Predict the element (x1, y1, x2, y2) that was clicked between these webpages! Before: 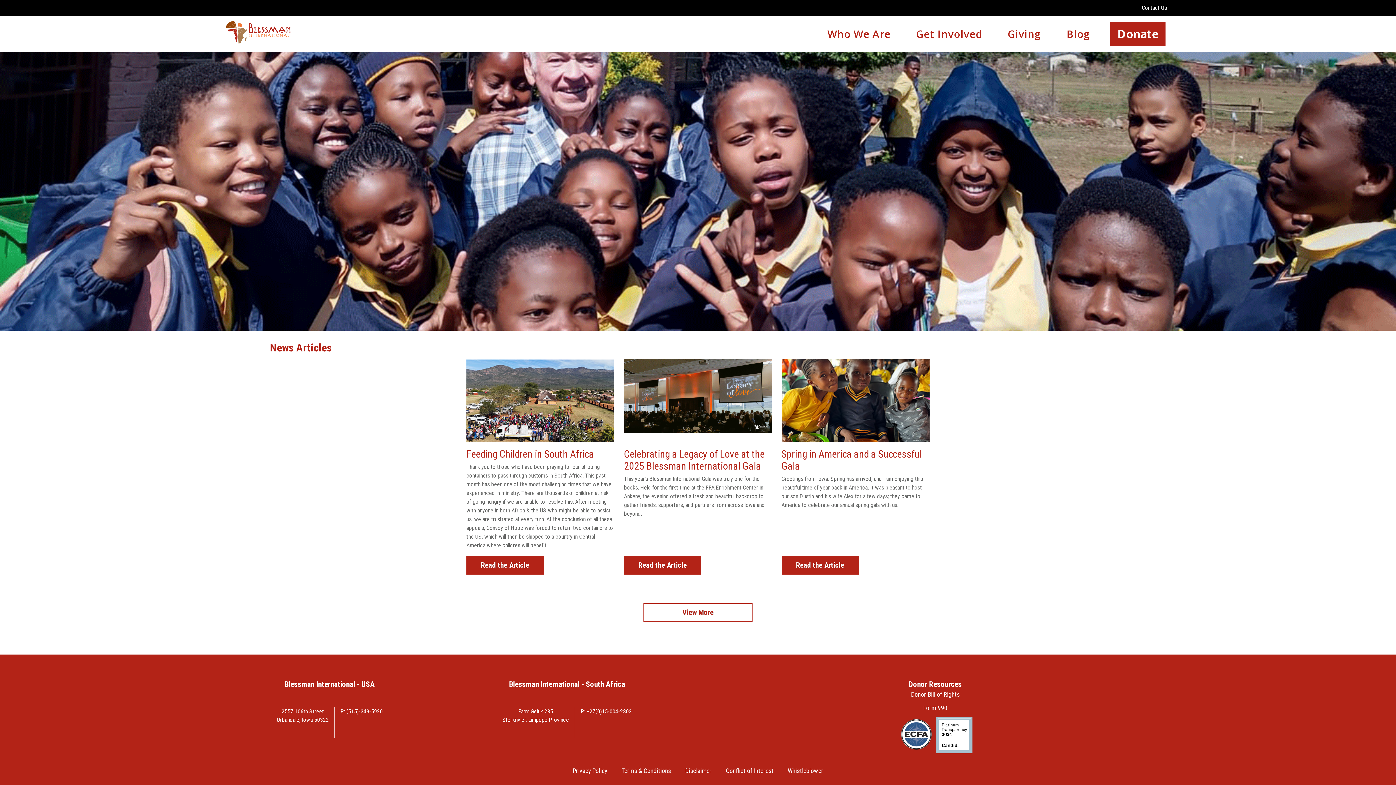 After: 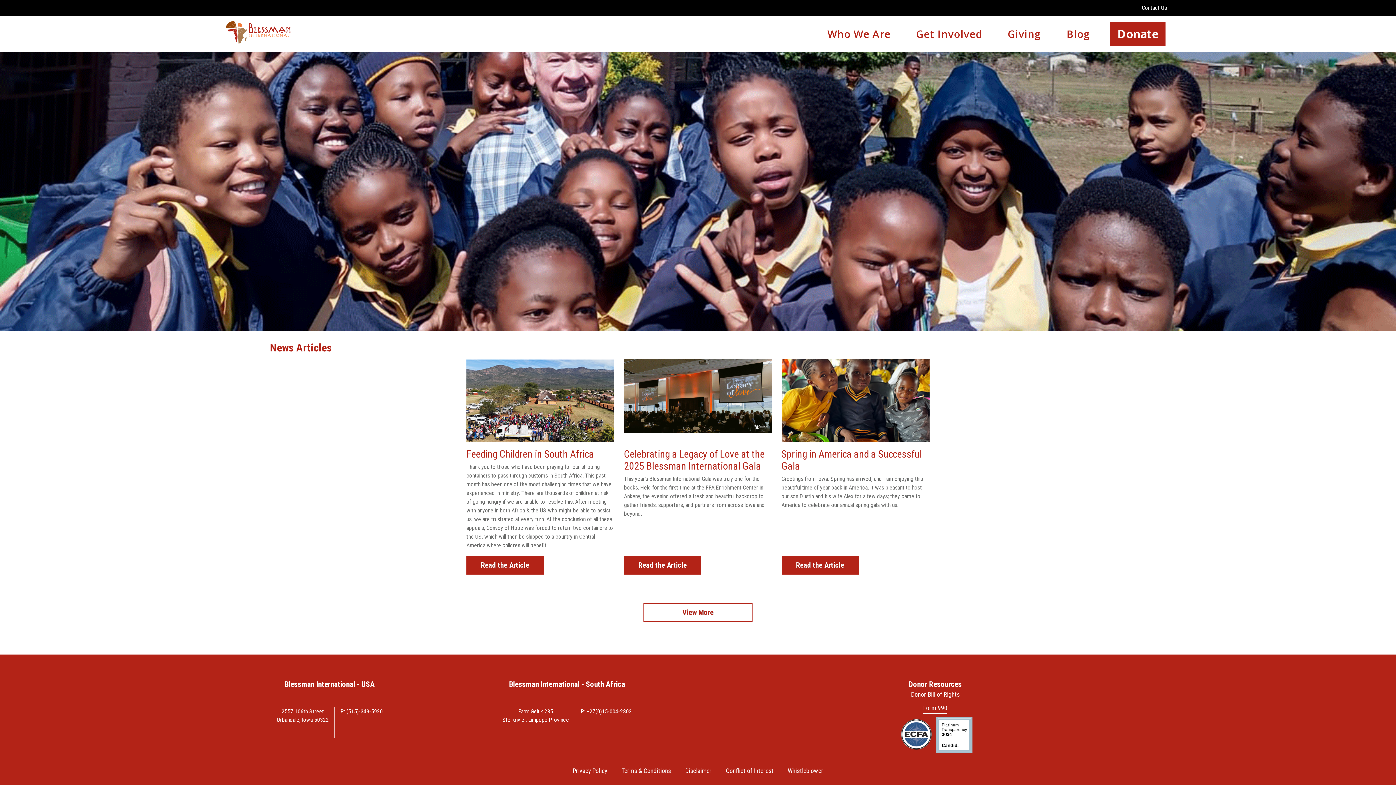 Action: bbox: (923, 703, 947, 714) label: Form 990